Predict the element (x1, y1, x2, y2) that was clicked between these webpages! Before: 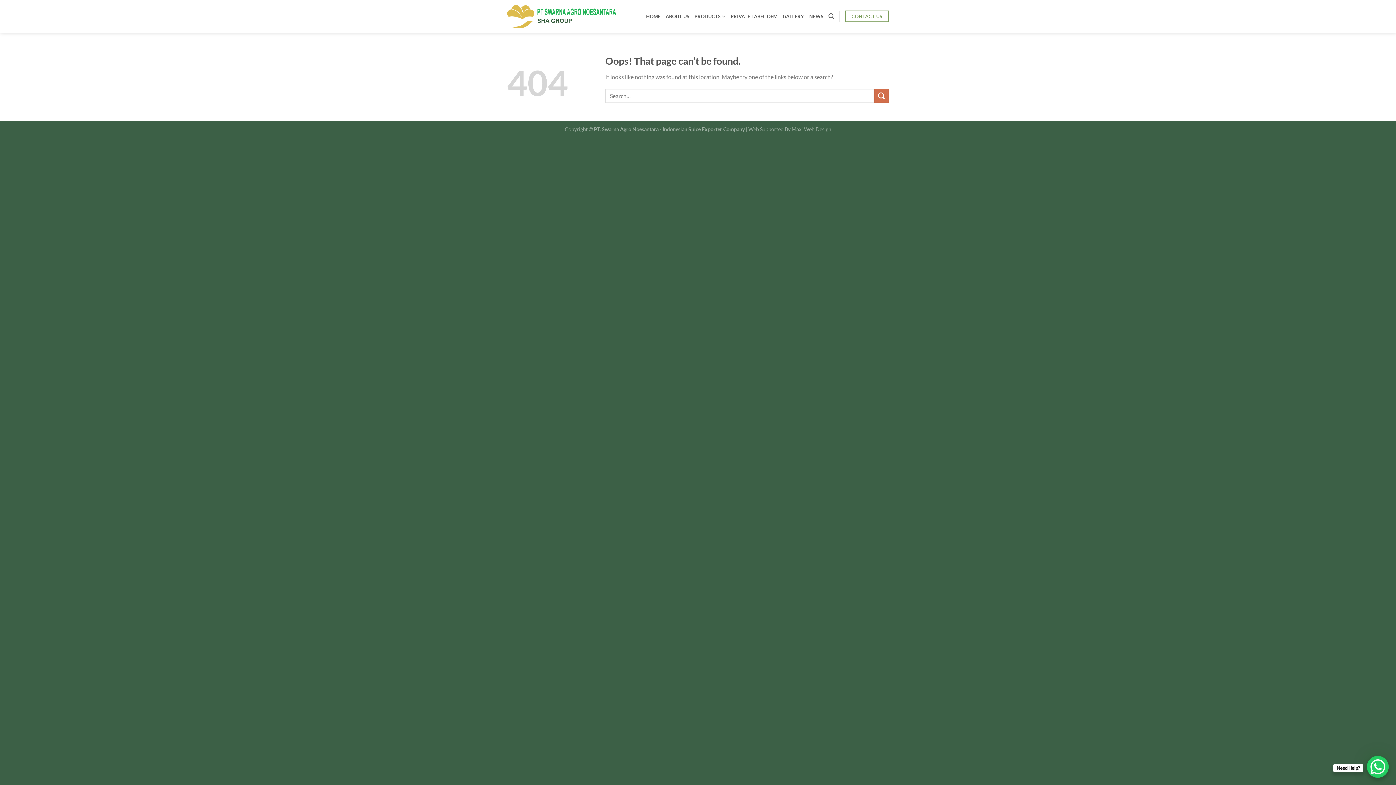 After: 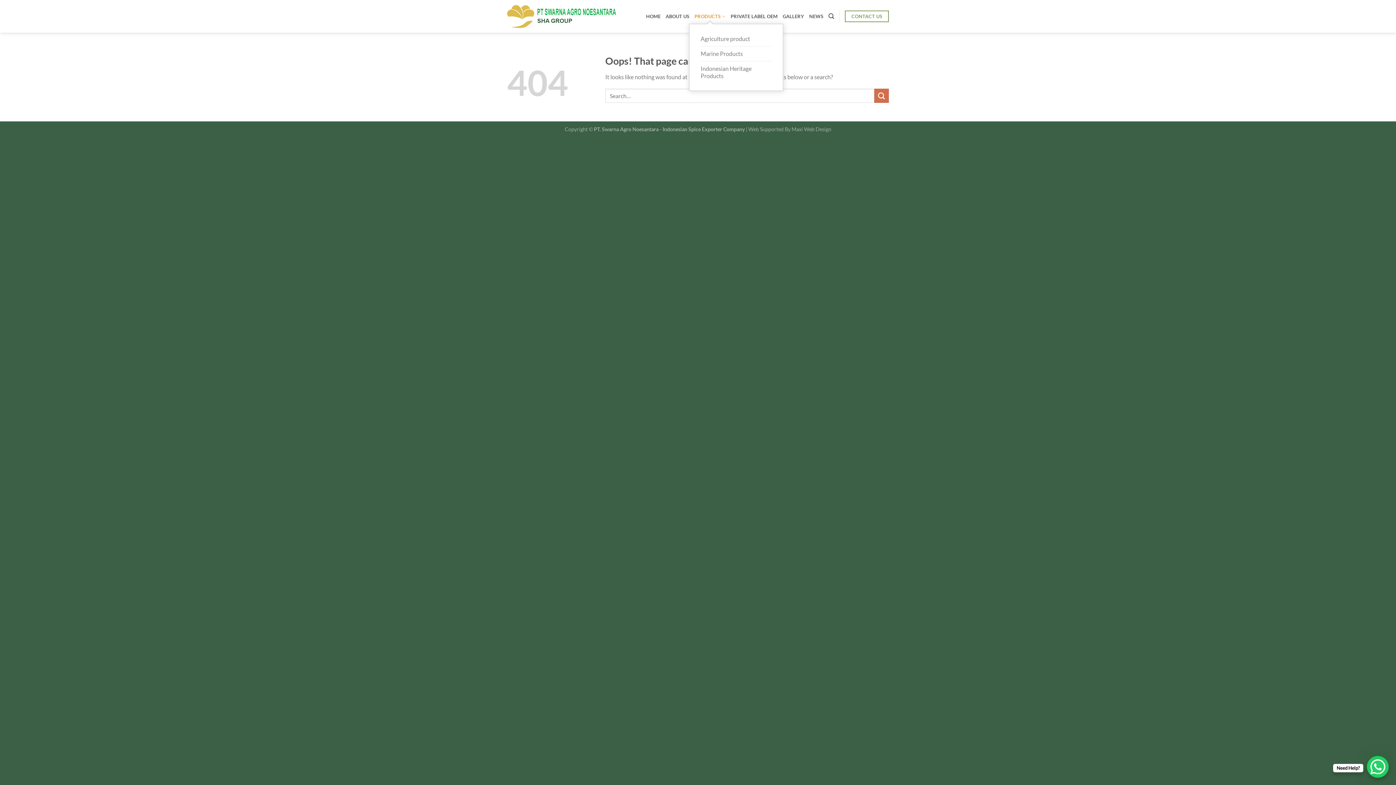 Action: bbox: (694, 9, 725, 23) label: PRODUCTS